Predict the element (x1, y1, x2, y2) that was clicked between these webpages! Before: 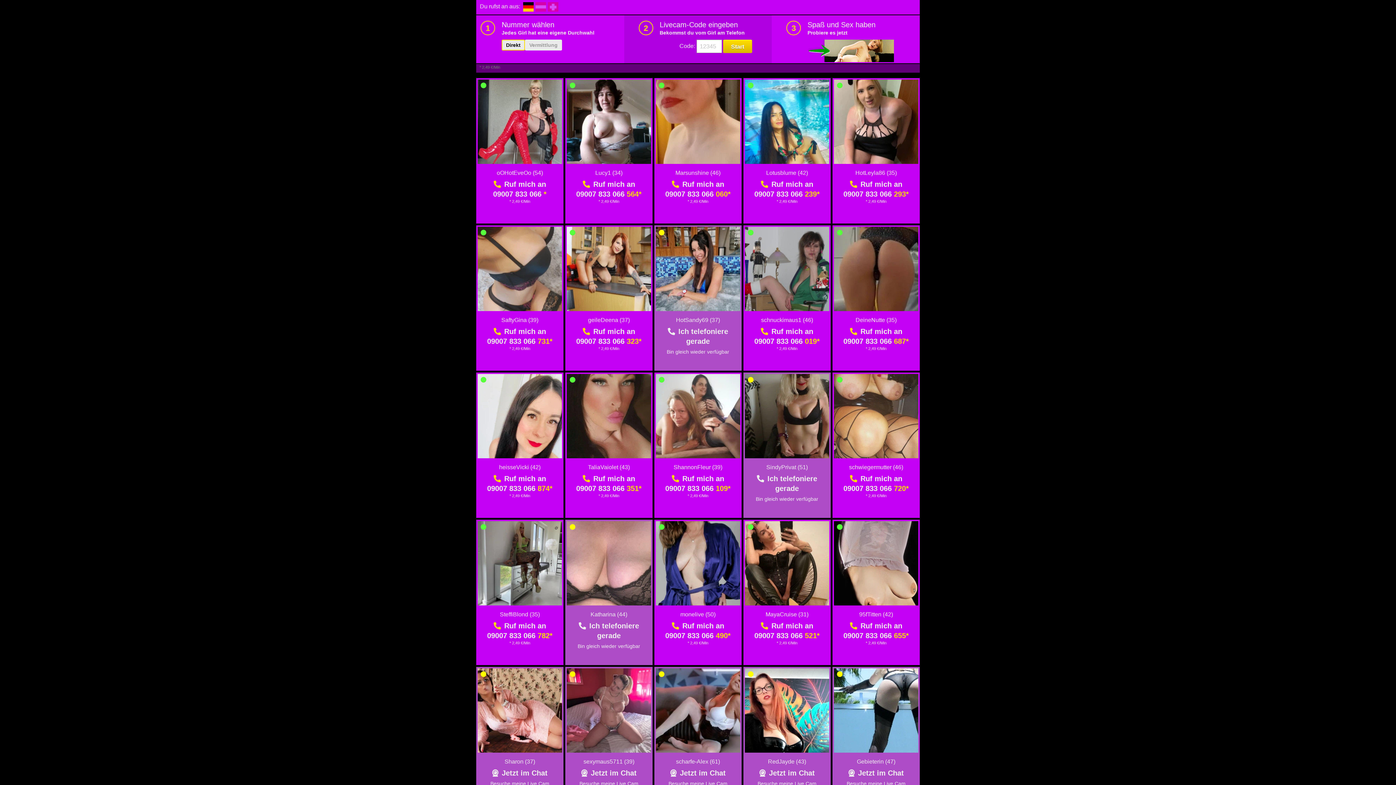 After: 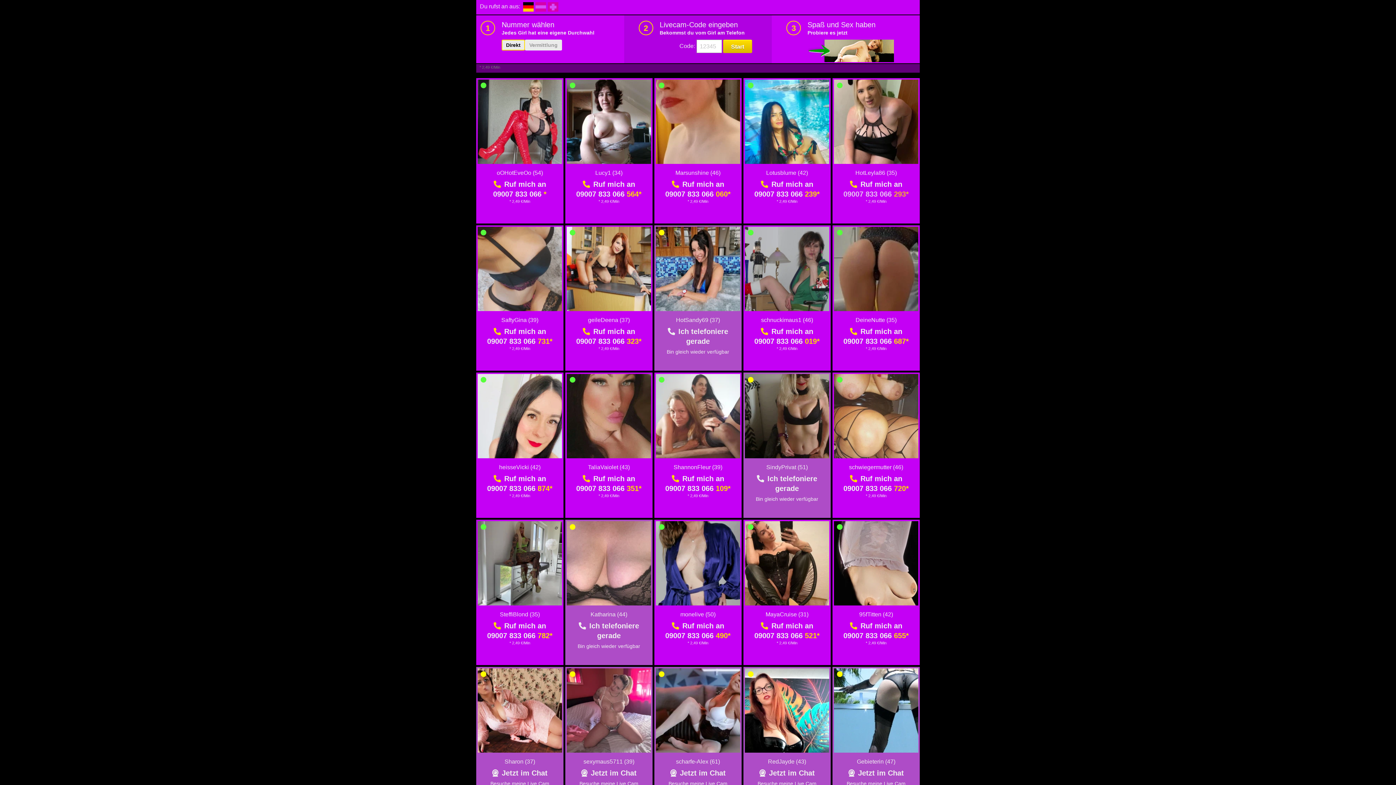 Action: label: 09007 833 066 293* bbox: (754, 190, 820, 198)